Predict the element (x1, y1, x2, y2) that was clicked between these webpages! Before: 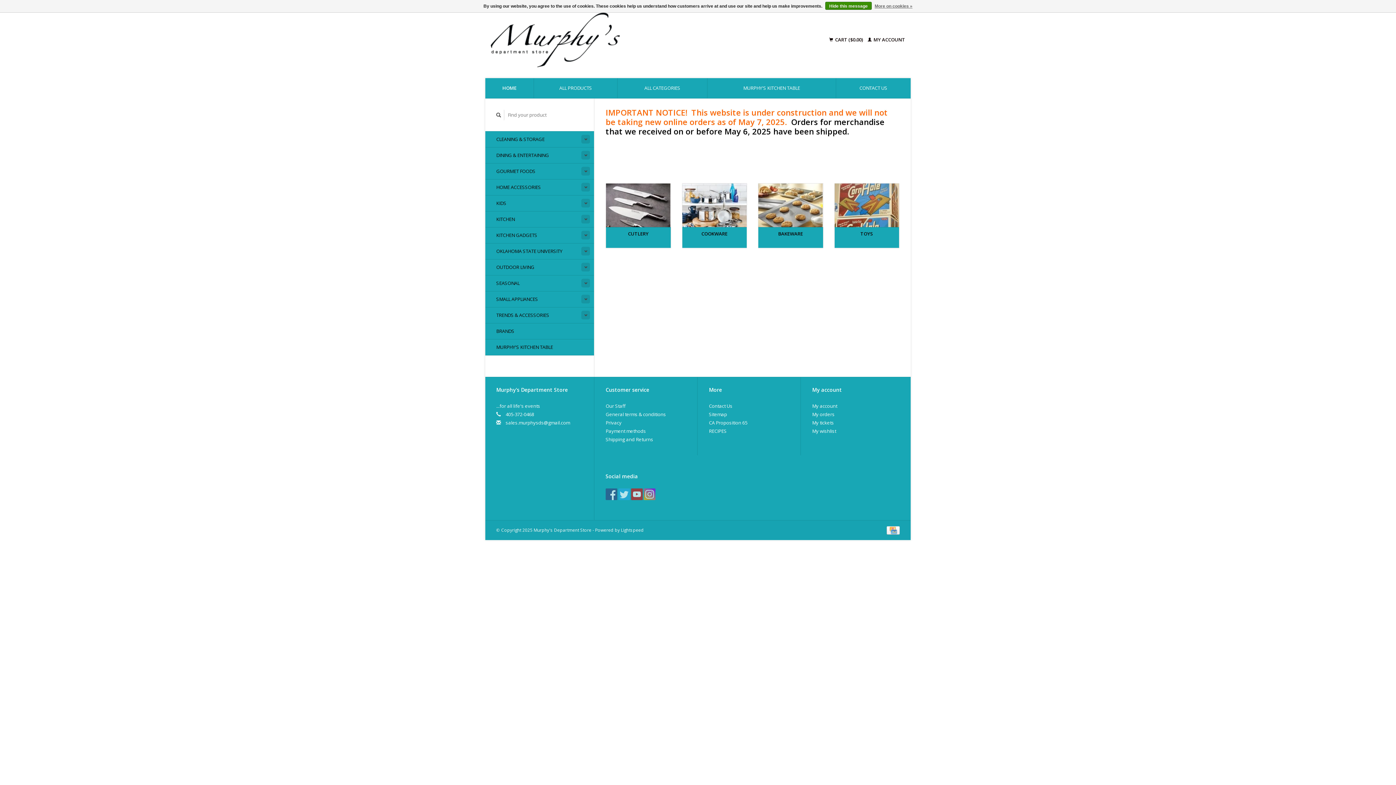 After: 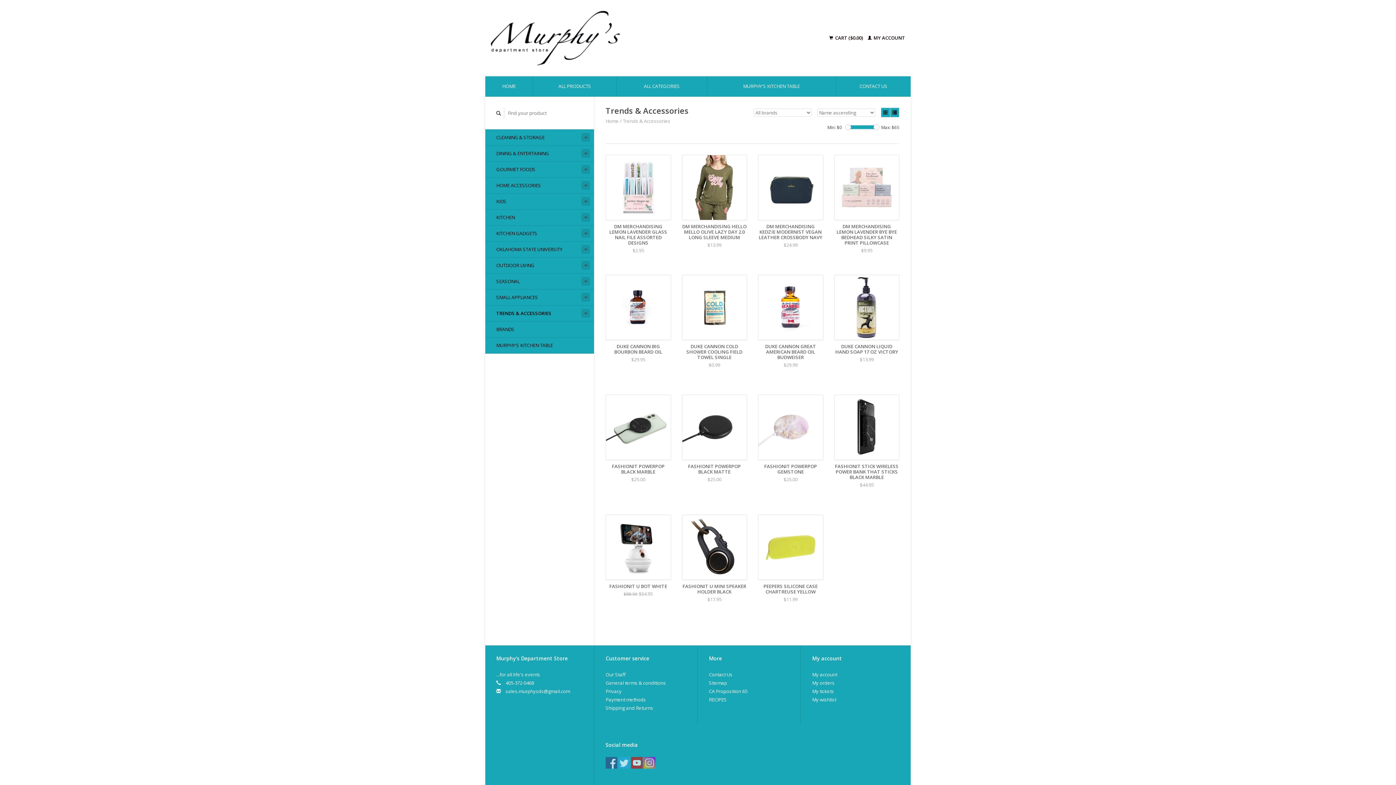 Action: label: TRENDS & ACCESSORIES bbox: (485, 307, 594, 323)